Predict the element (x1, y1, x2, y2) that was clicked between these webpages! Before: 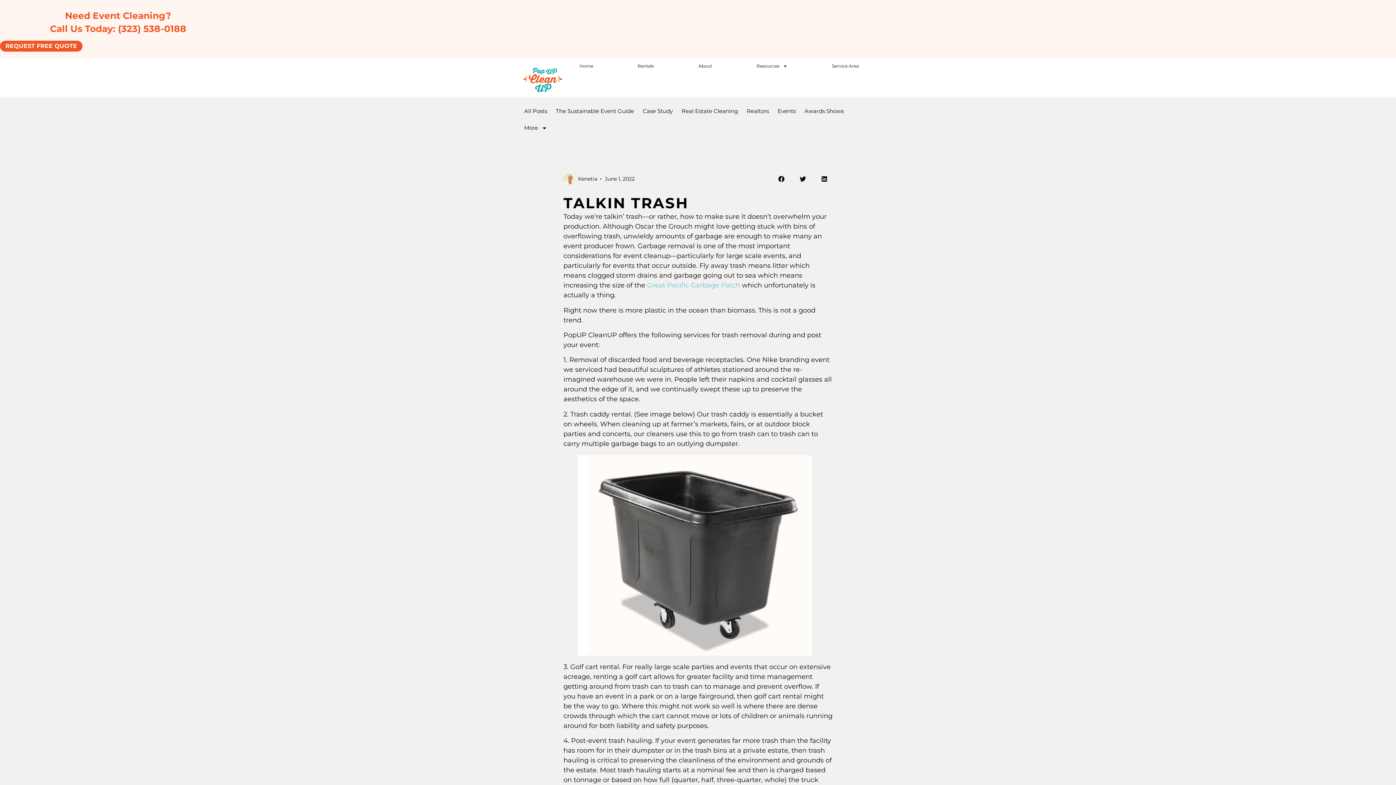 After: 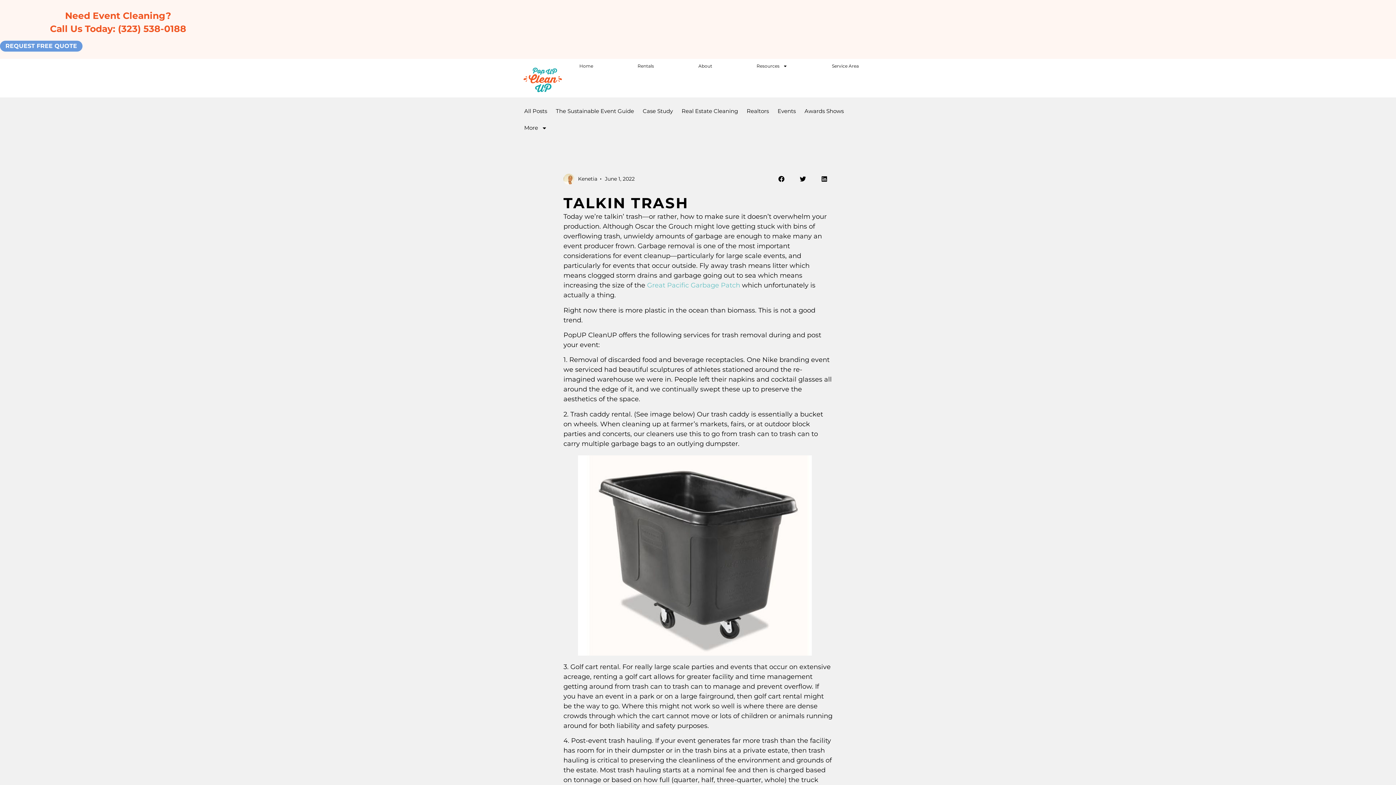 Action: label: REQUEST FREE QUOTE bbox: (0, 40, 82, 51)